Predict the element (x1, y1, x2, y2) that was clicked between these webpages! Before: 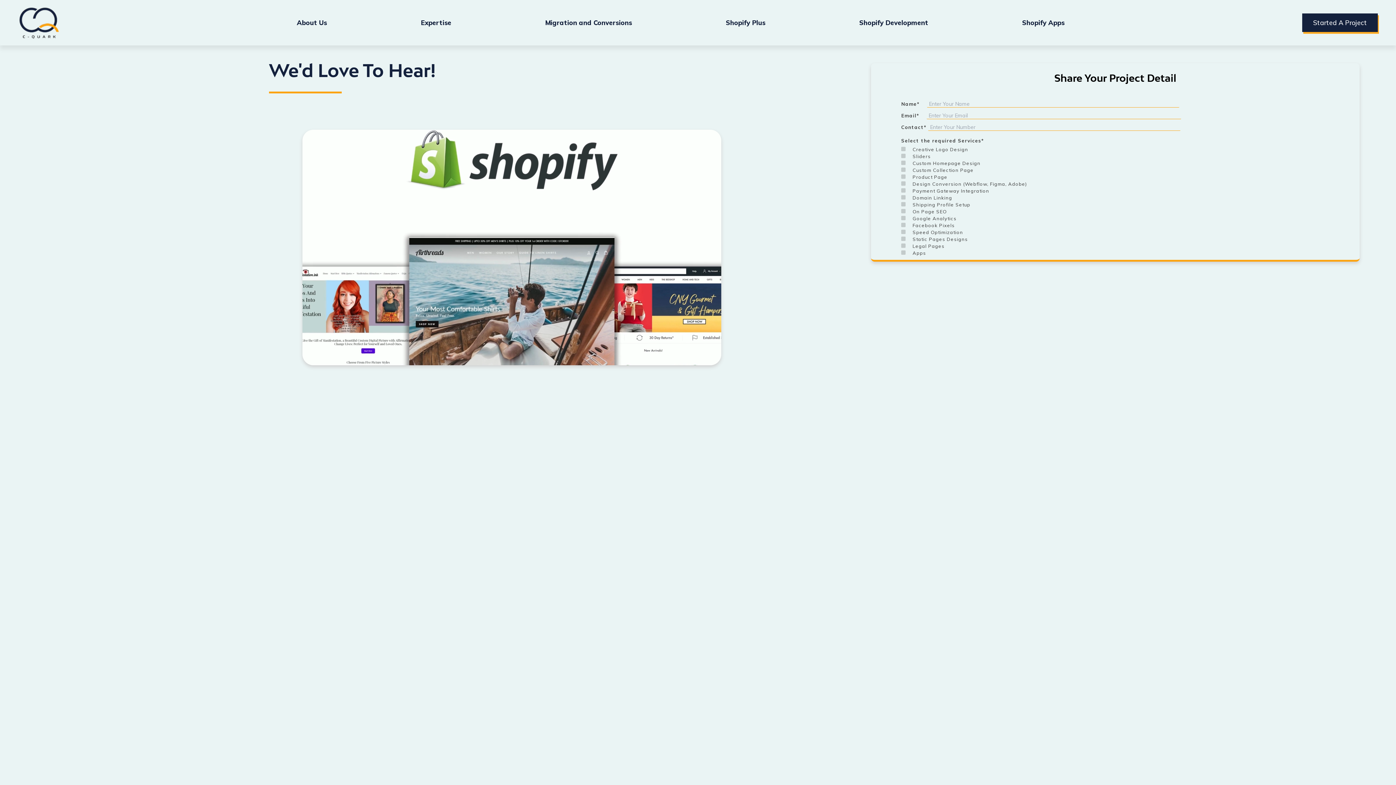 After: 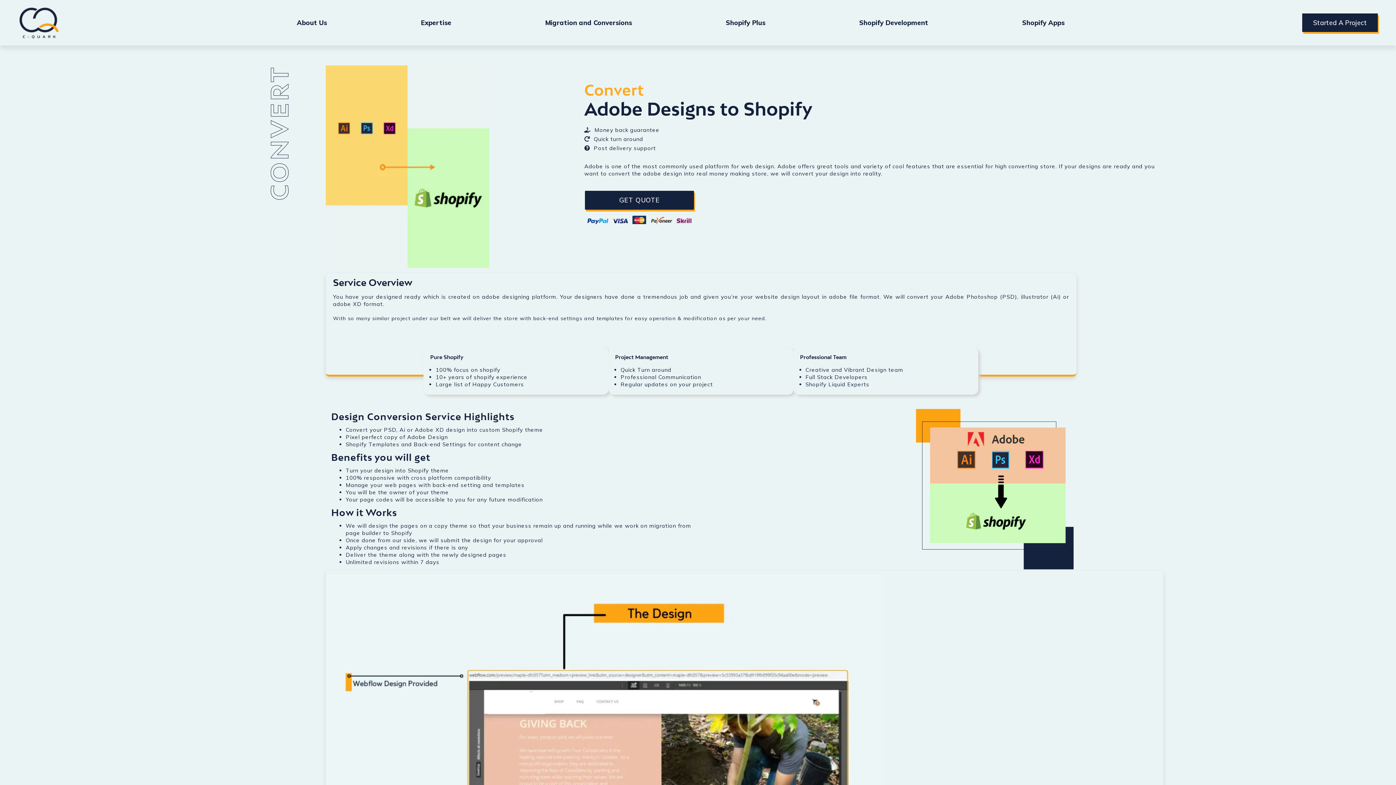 Action: bbox: (545, 13, 632, 32) label: Migration and Conversions